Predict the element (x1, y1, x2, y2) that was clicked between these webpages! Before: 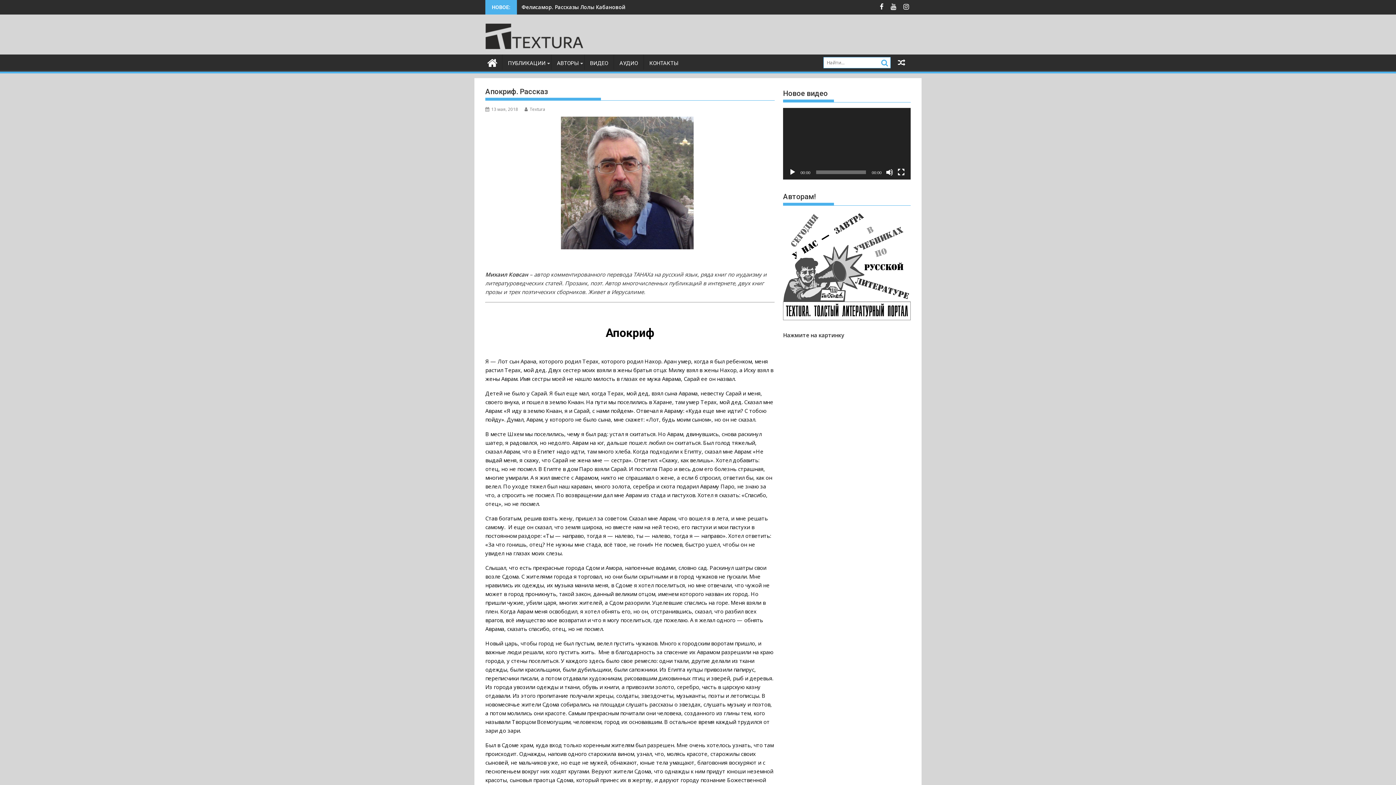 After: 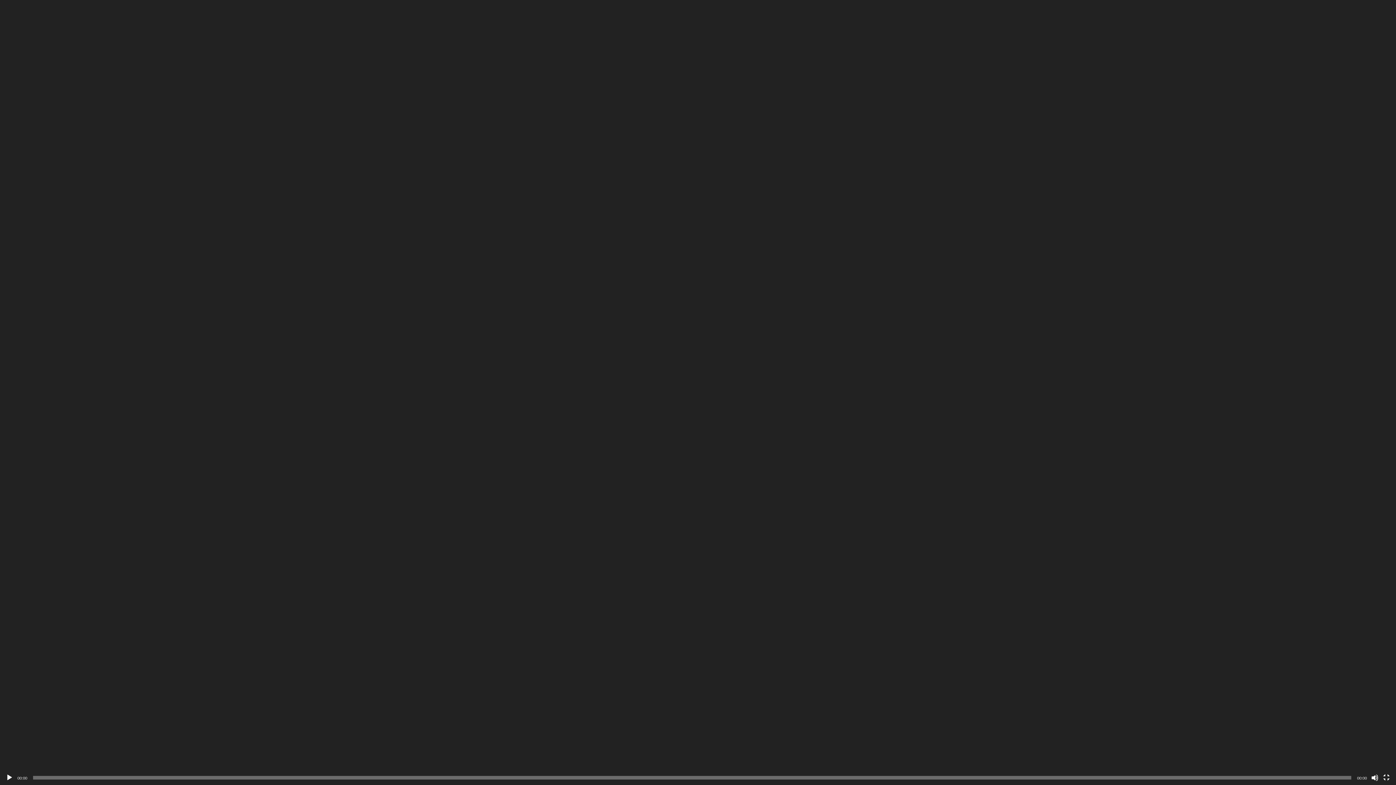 Action: bbox: (897, 168, 905, 176) label: На весь экран